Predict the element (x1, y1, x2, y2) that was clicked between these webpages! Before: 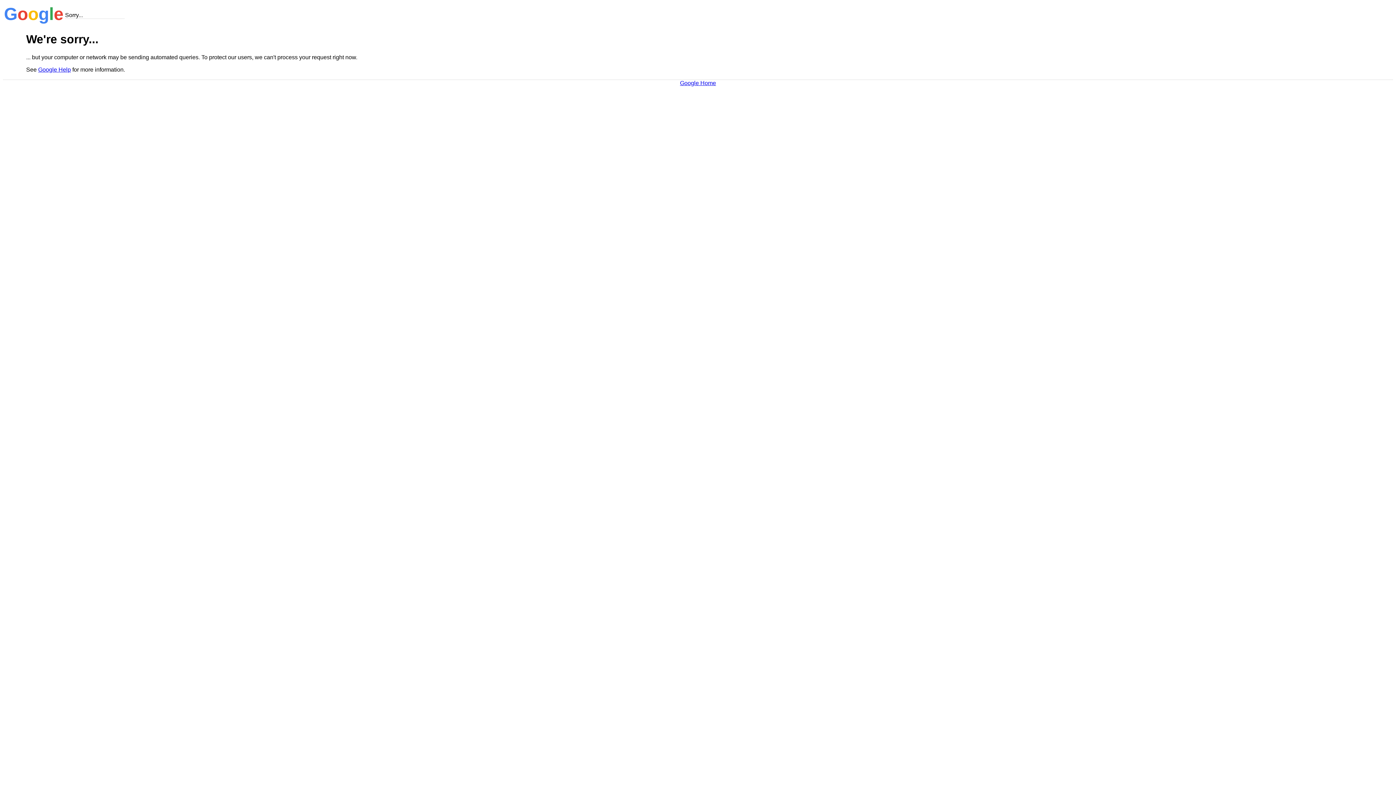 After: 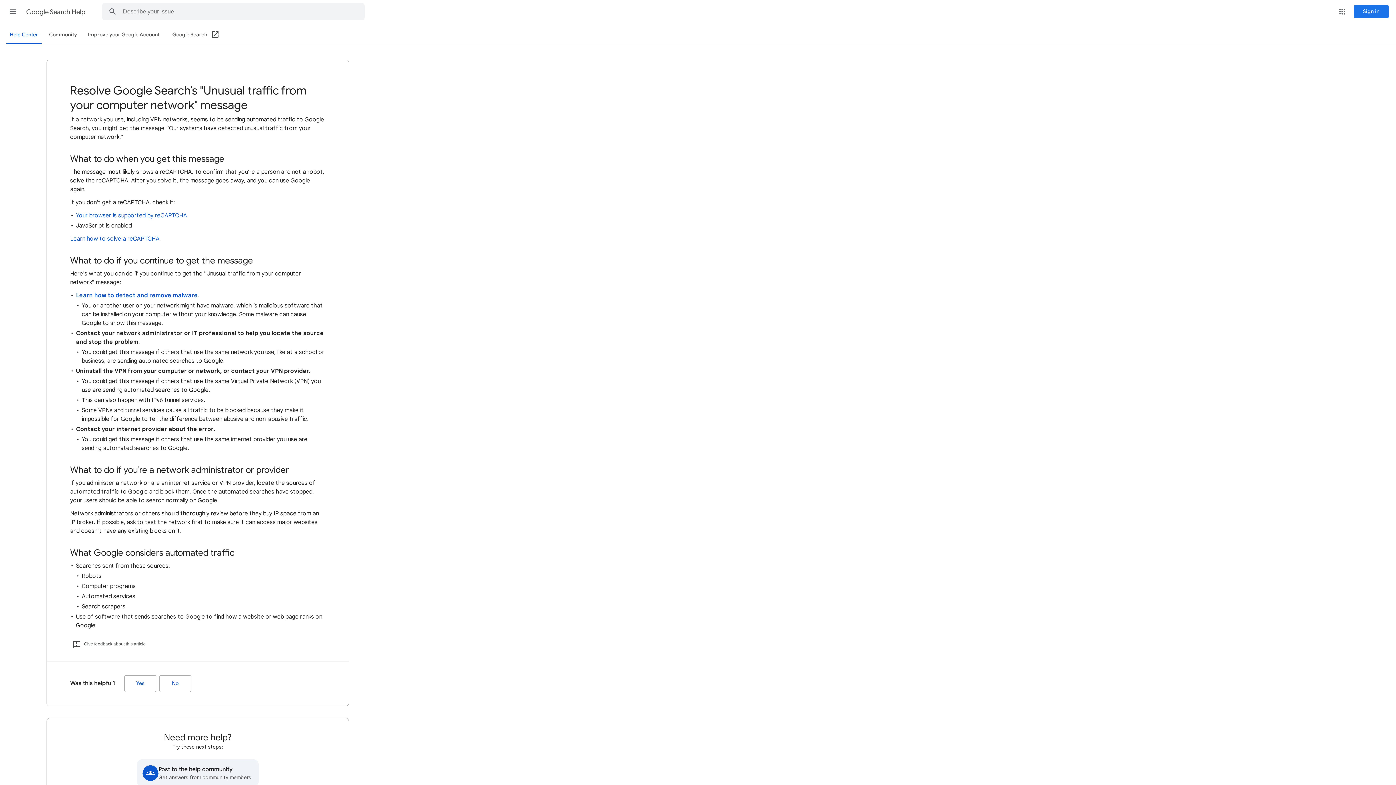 Action: bbox: (38, 66, 70, 72) label: Google Help